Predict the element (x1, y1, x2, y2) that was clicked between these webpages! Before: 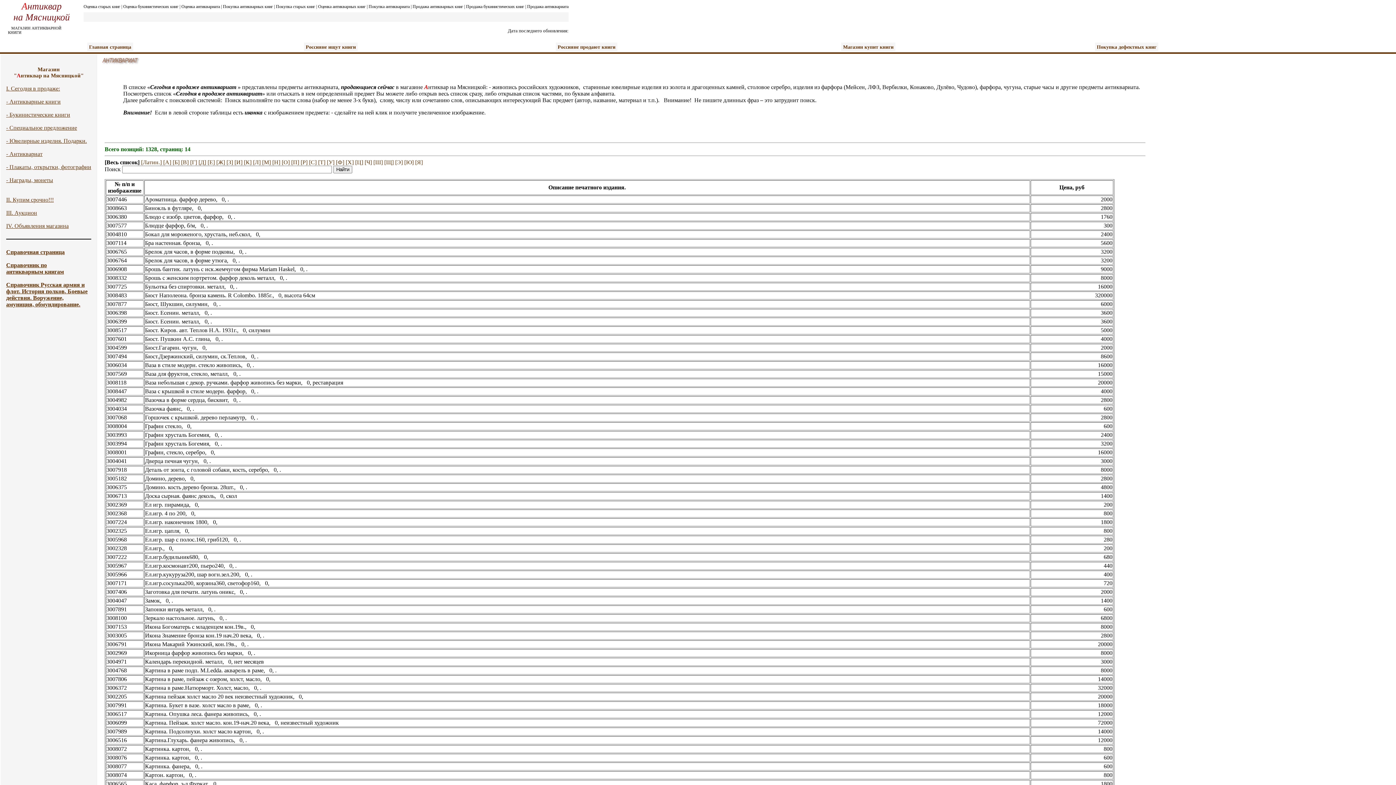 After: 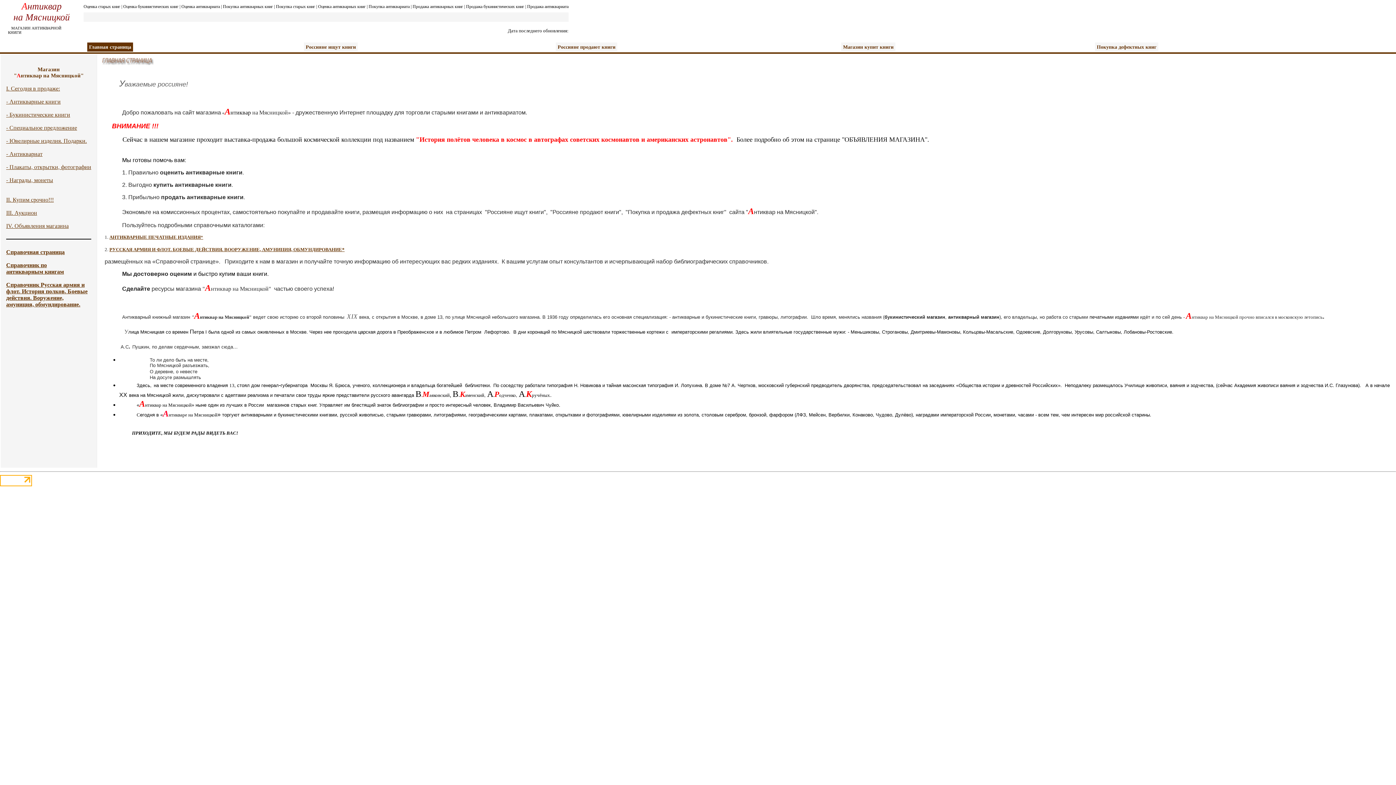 Action: label: [О] bbox: (281, 159, 289, 165)